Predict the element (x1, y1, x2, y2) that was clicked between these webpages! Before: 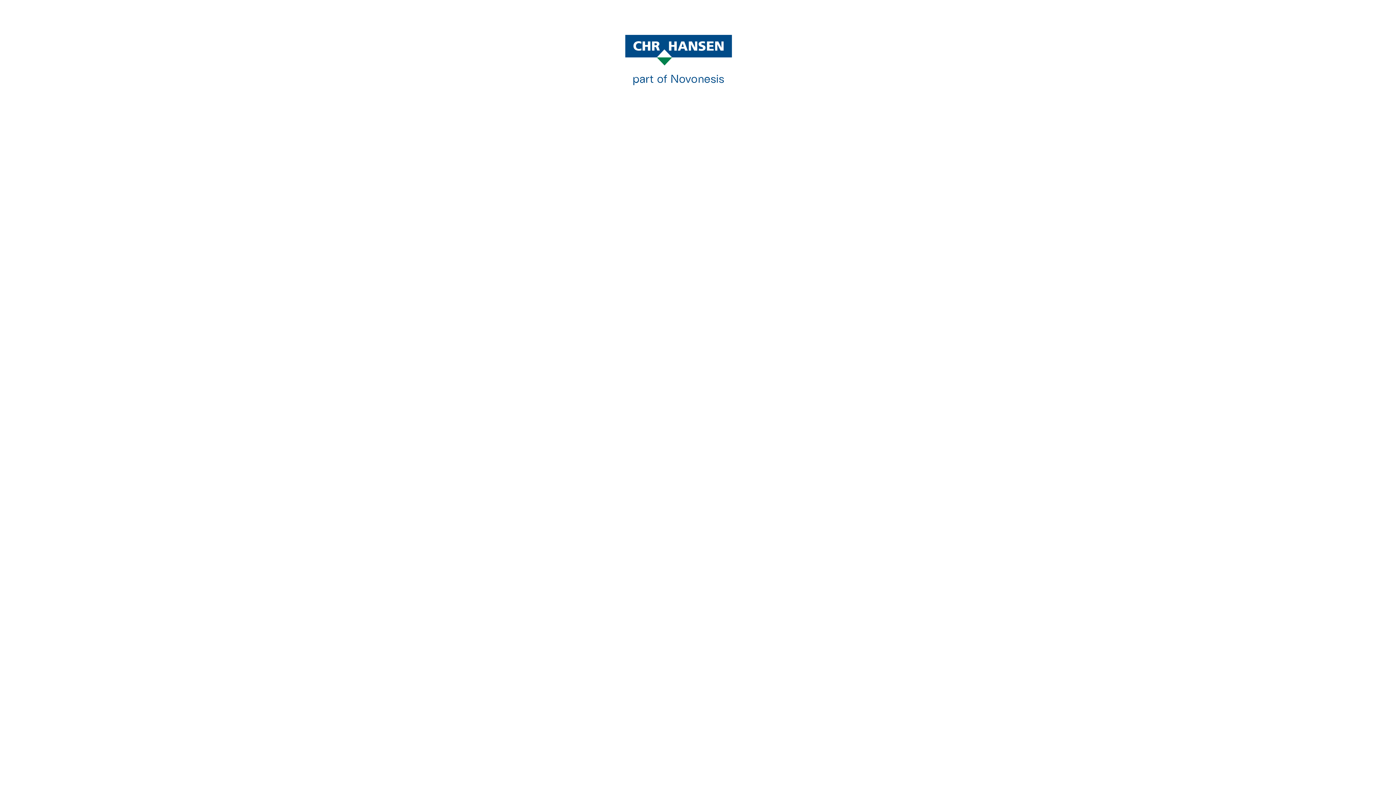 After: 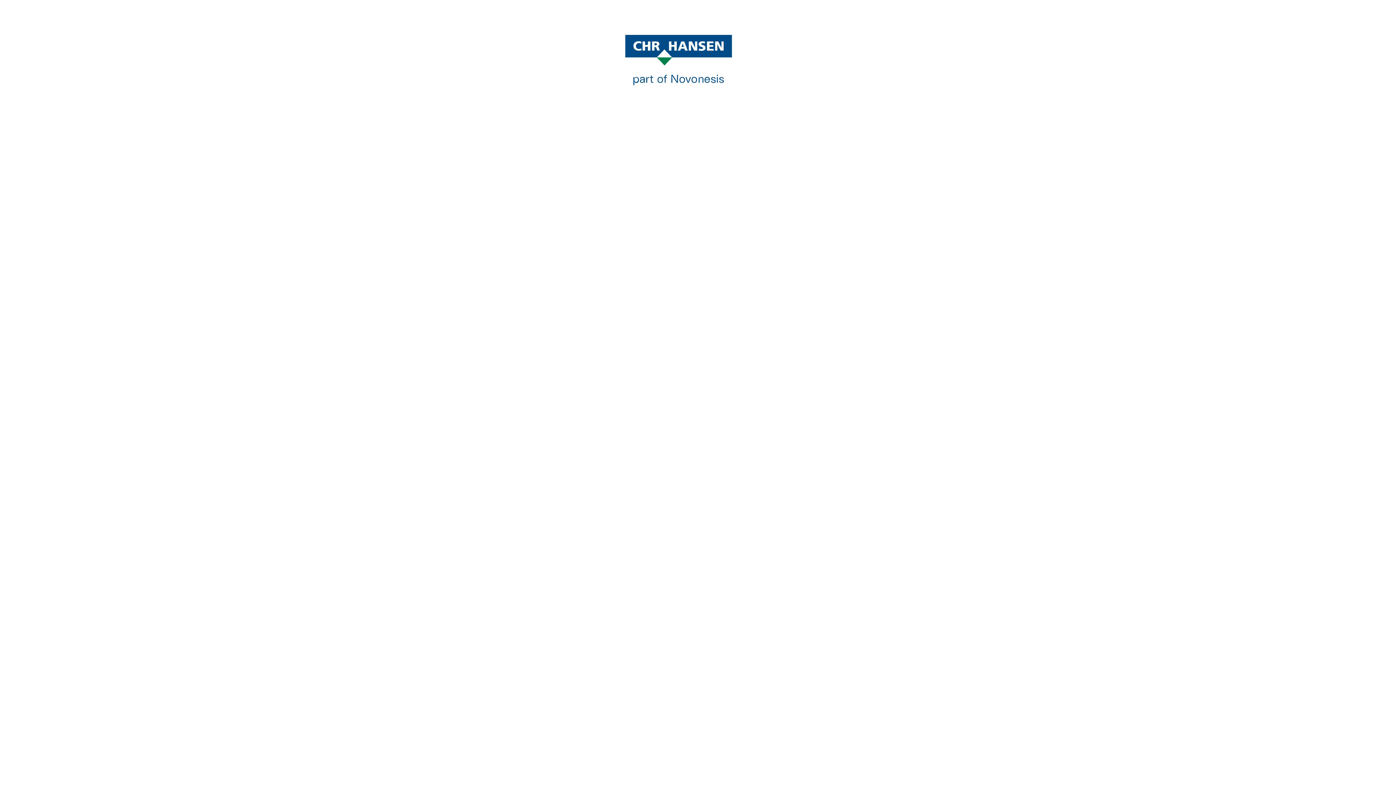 Action: bbox: (625, 34, 770, 88)